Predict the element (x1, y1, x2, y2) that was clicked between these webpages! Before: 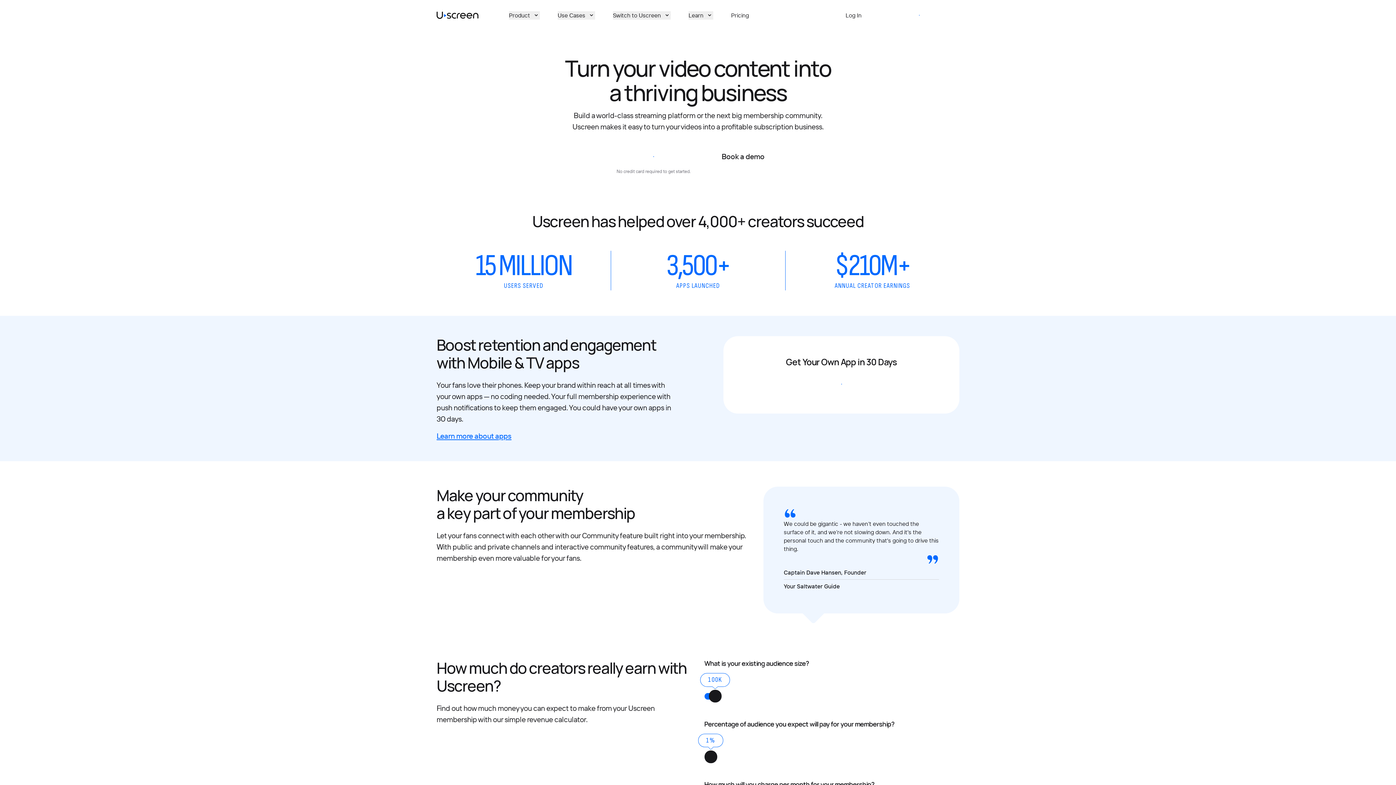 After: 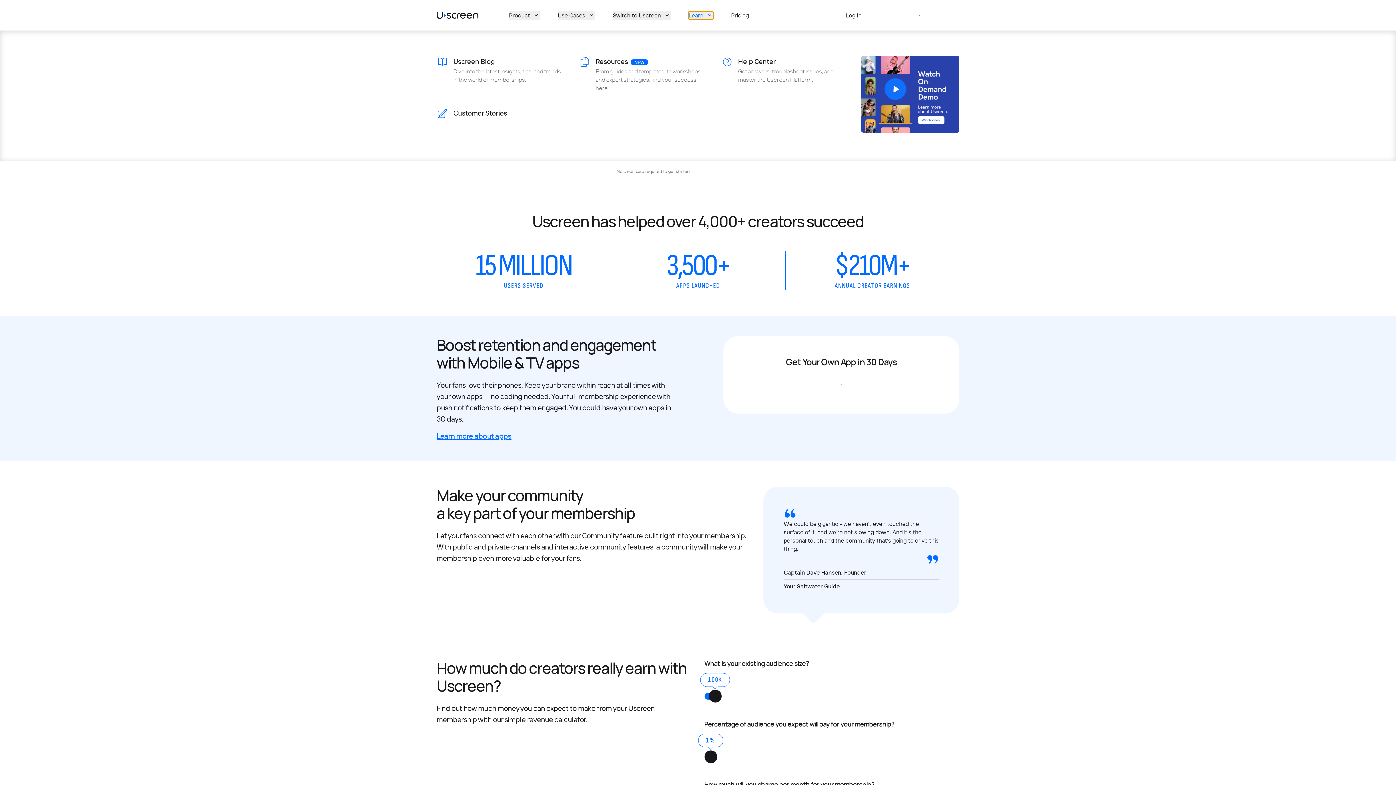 Action: label: Learn bbox: (688, 11, 713, 19)